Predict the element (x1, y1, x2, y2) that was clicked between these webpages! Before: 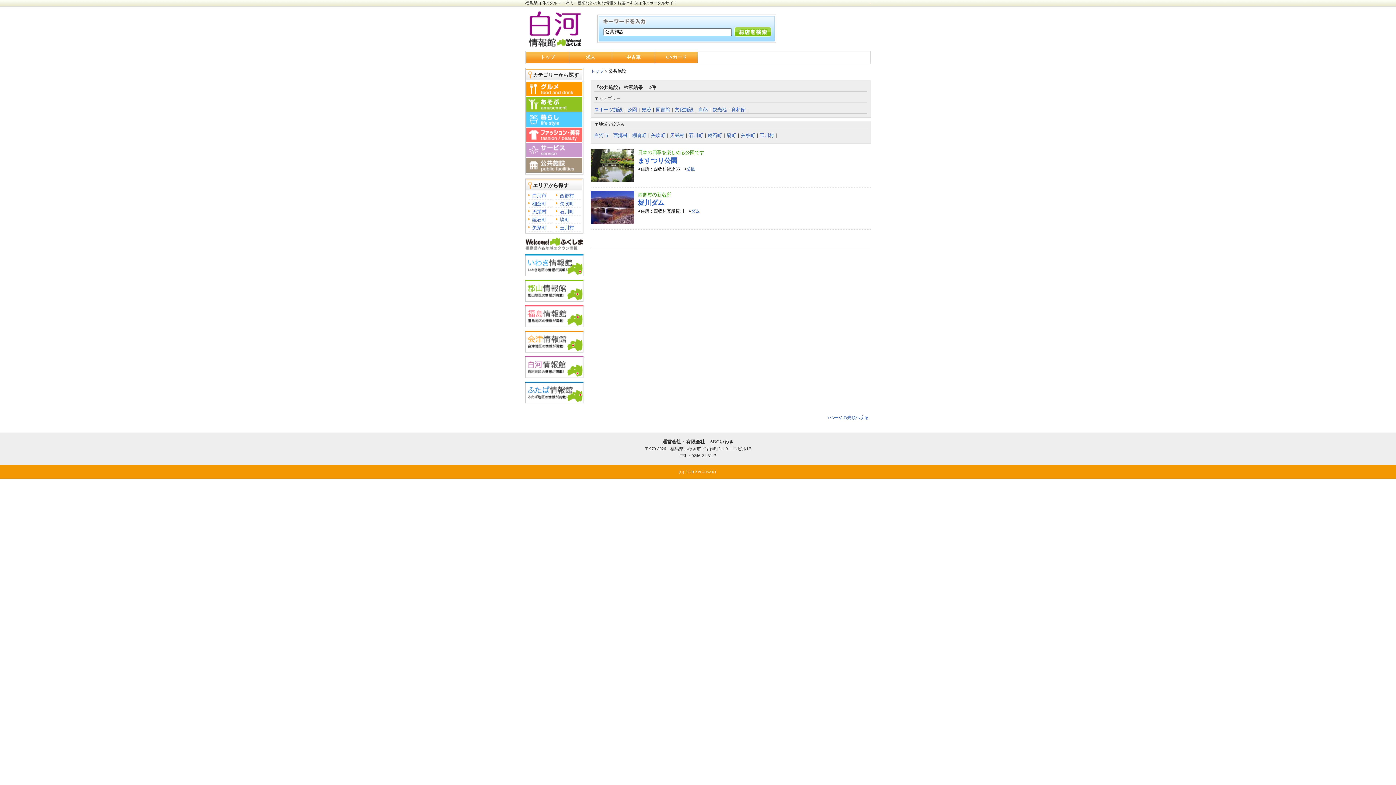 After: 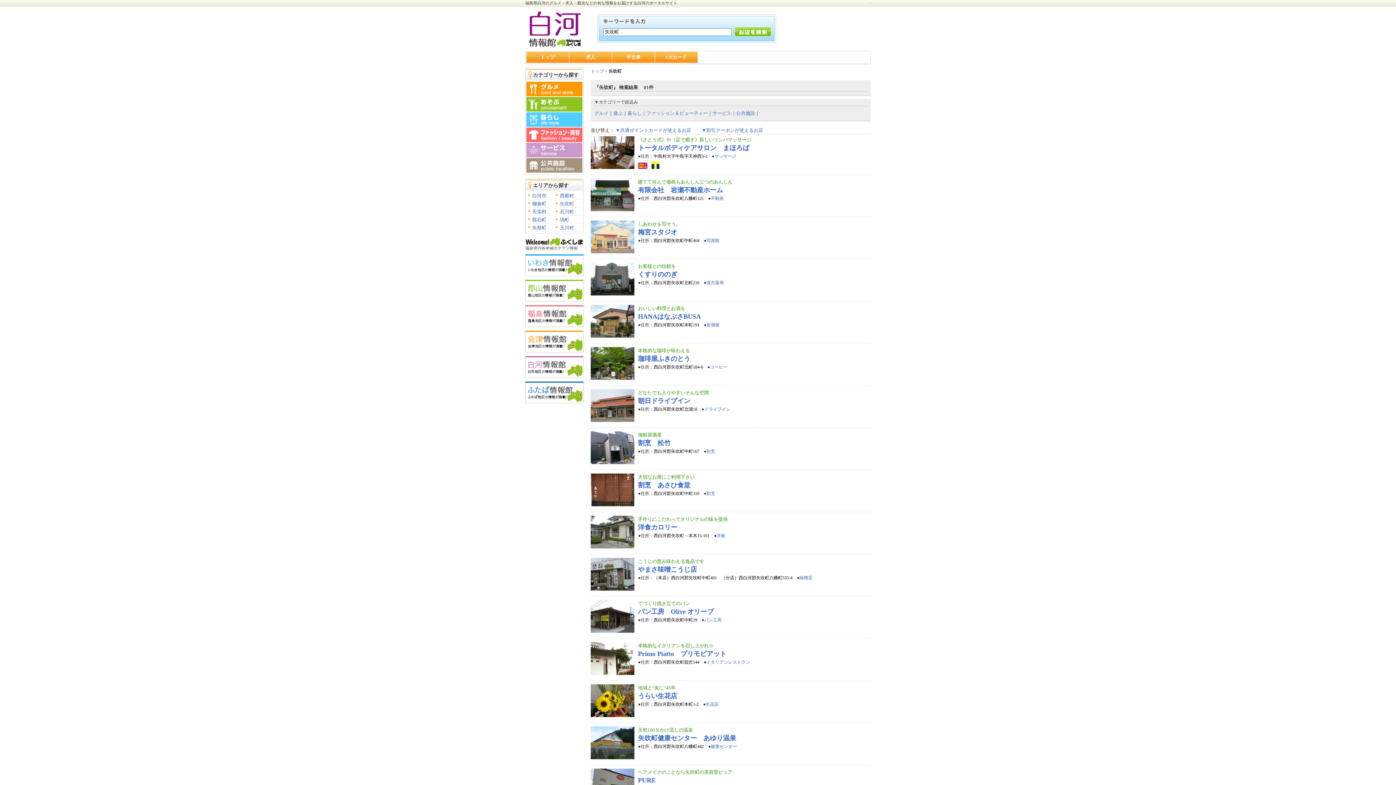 Action: bbox: (560, 201, 574, 206) label: 矢吹町